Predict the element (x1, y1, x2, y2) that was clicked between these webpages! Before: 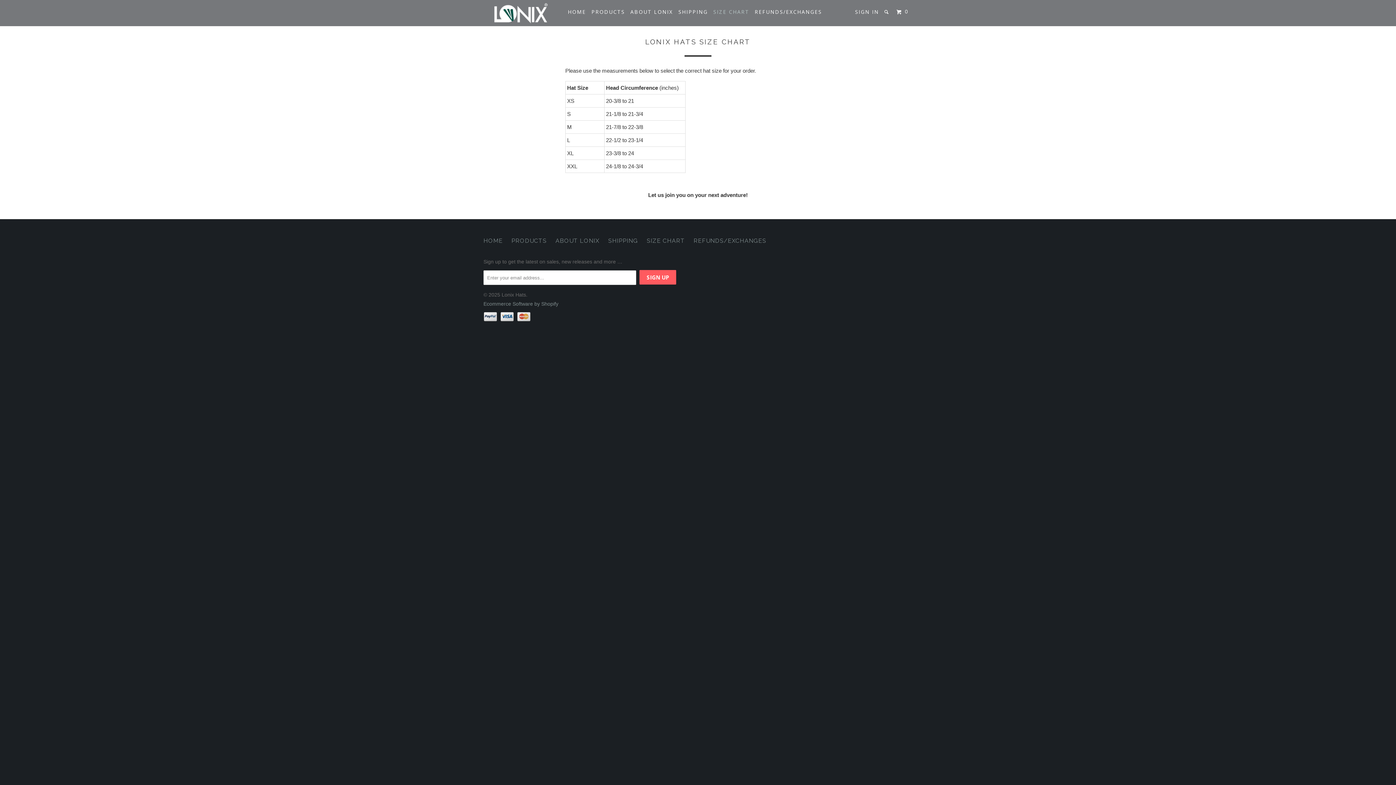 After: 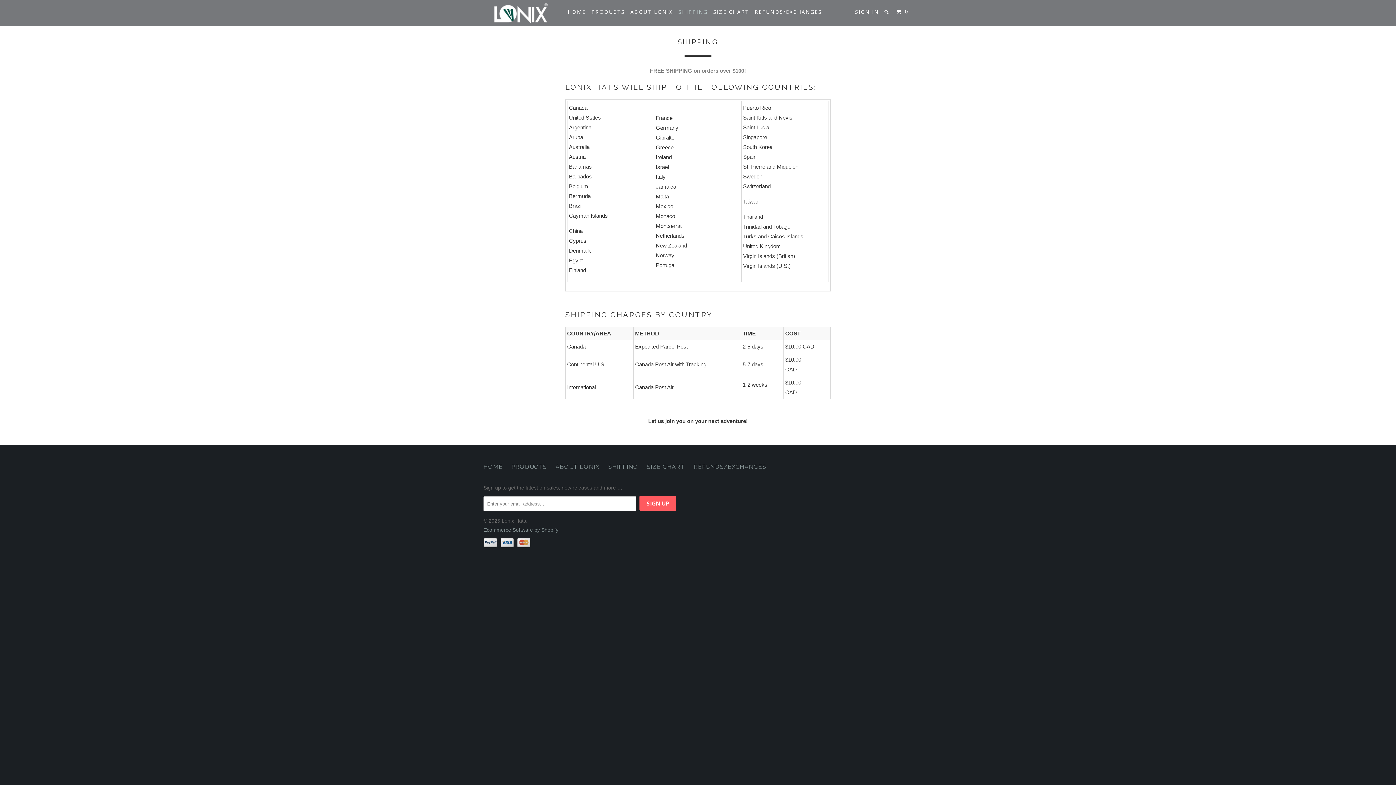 Action: bbox: (608, 235, 638, 245) label: SHIPPING